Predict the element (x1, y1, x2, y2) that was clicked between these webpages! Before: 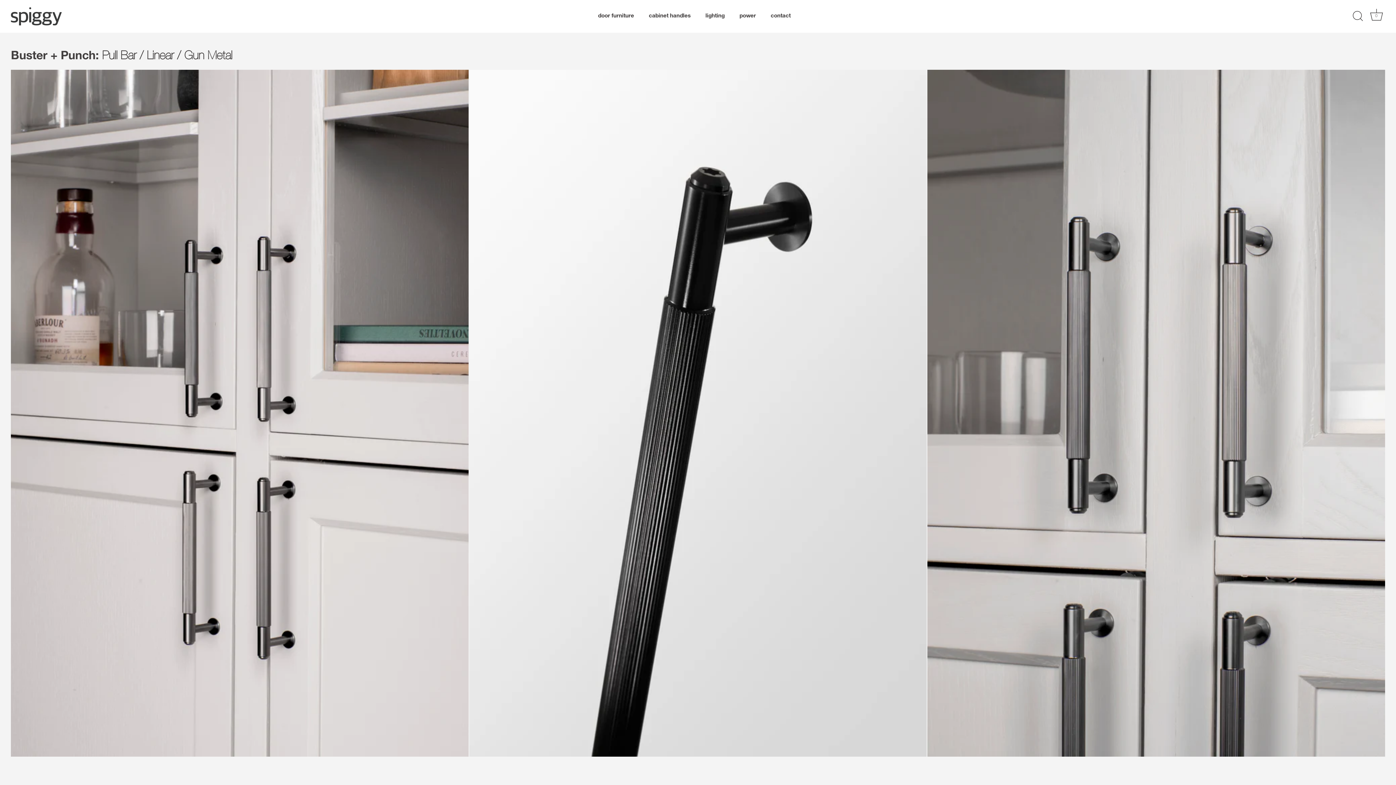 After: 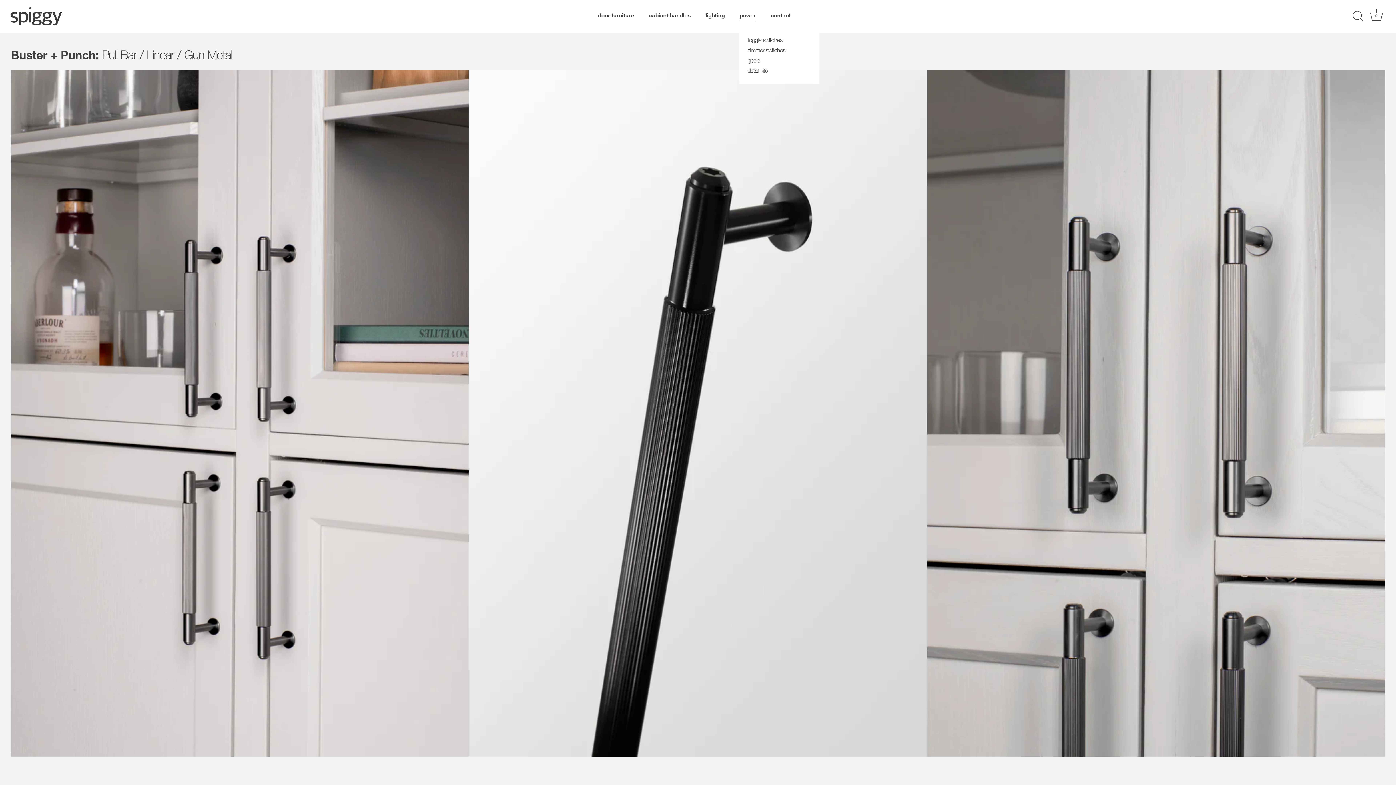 Action: label: power bbox: (733, 11, 762, 21)